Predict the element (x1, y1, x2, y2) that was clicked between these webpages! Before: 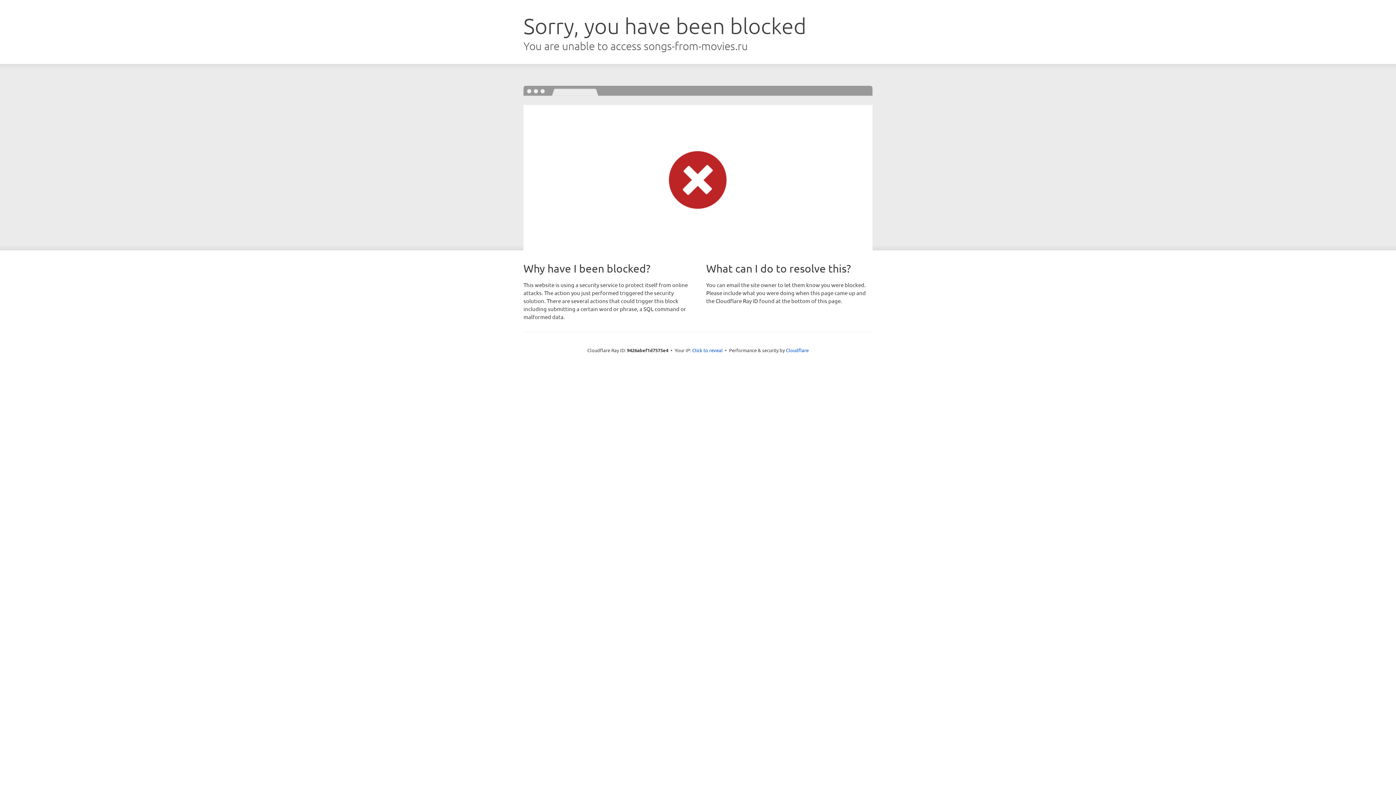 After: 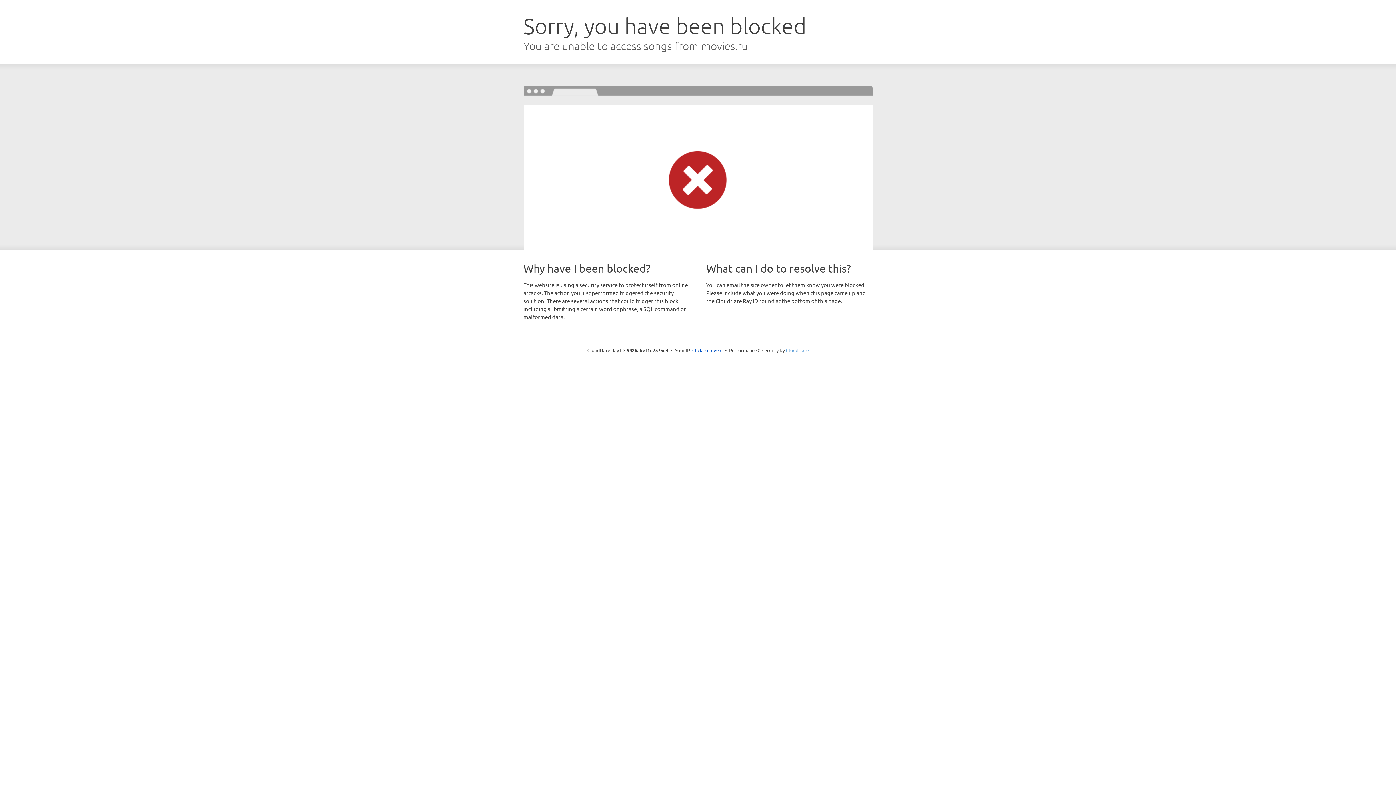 Action: bbox: (786, 347, 808, 353) label: Cloudflare